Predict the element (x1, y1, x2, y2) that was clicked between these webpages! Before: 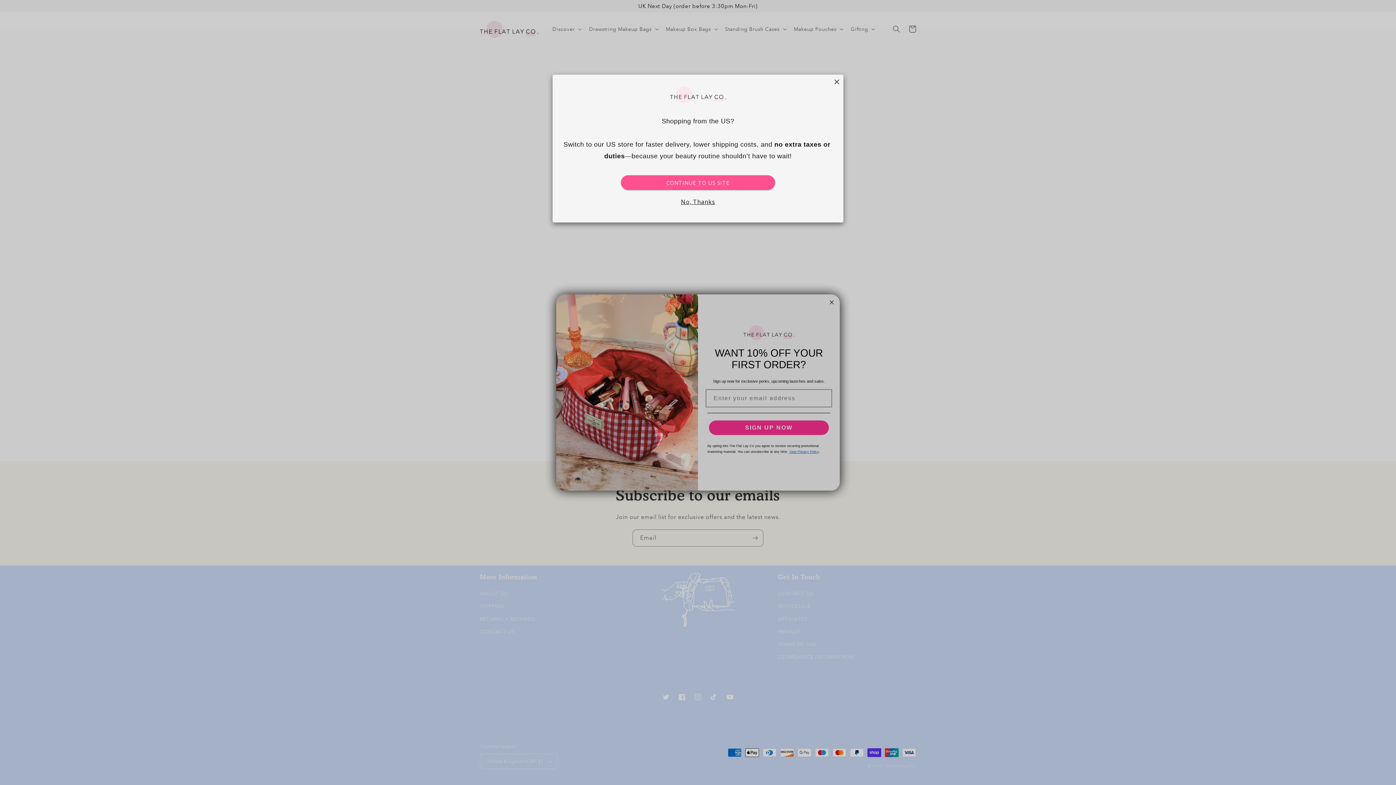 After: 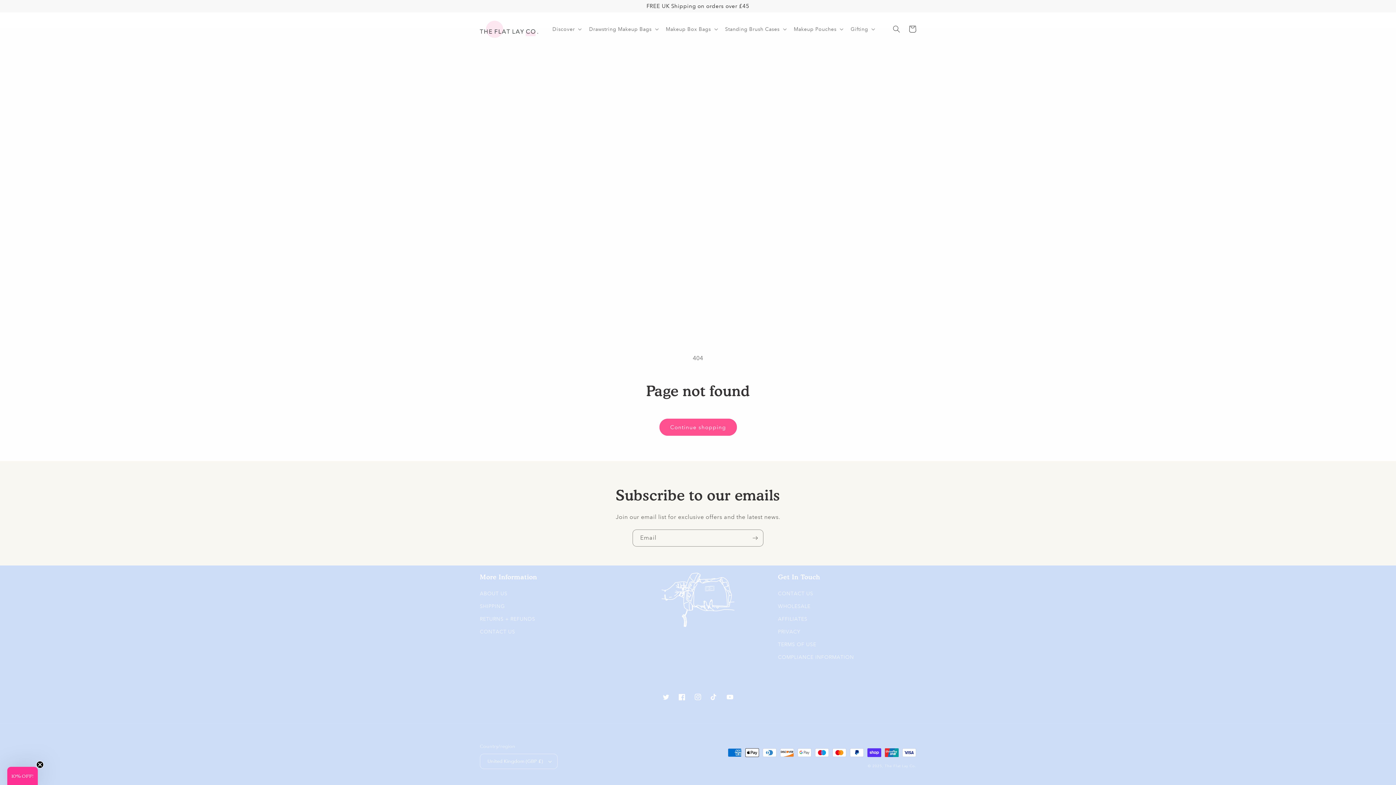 Action: bbox: (621, 194, 775, 209) label: No, Thanks